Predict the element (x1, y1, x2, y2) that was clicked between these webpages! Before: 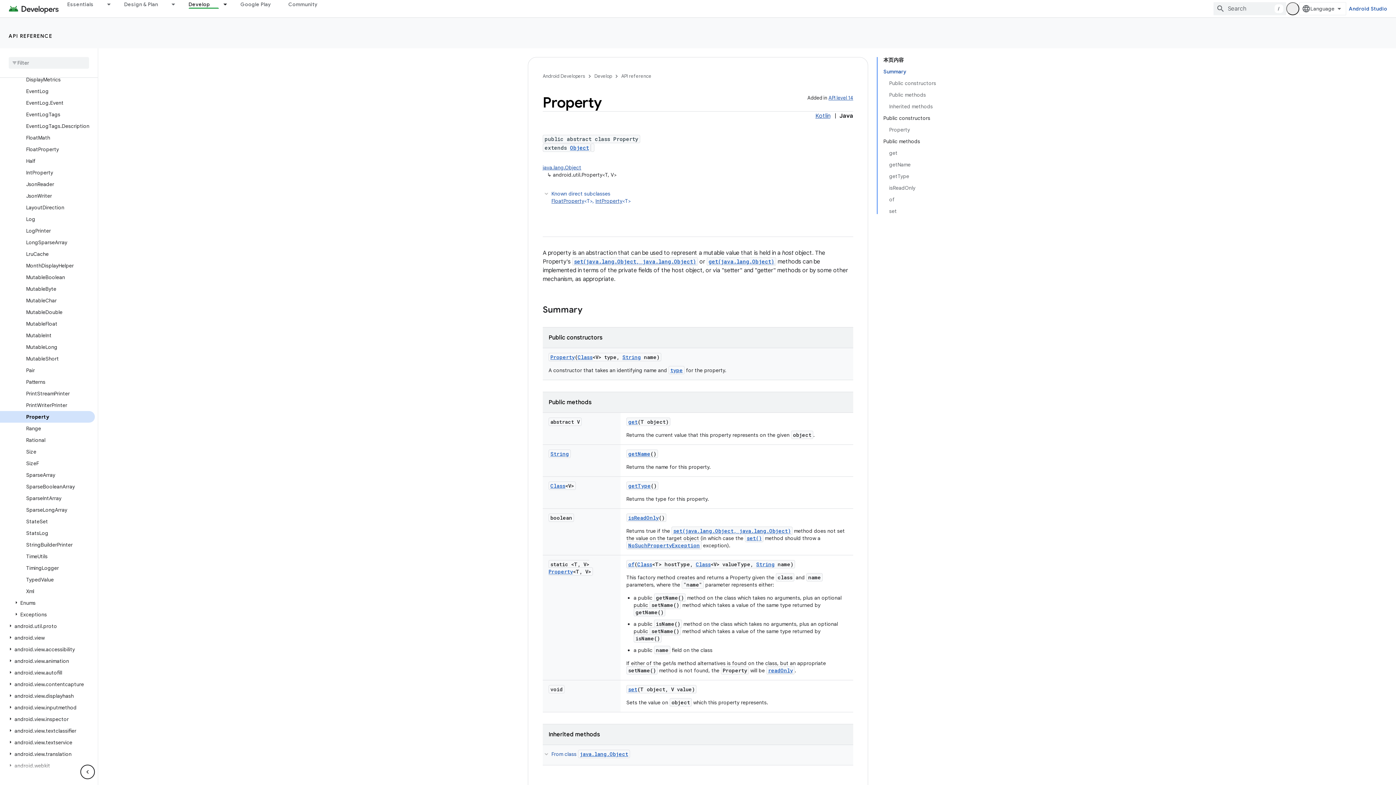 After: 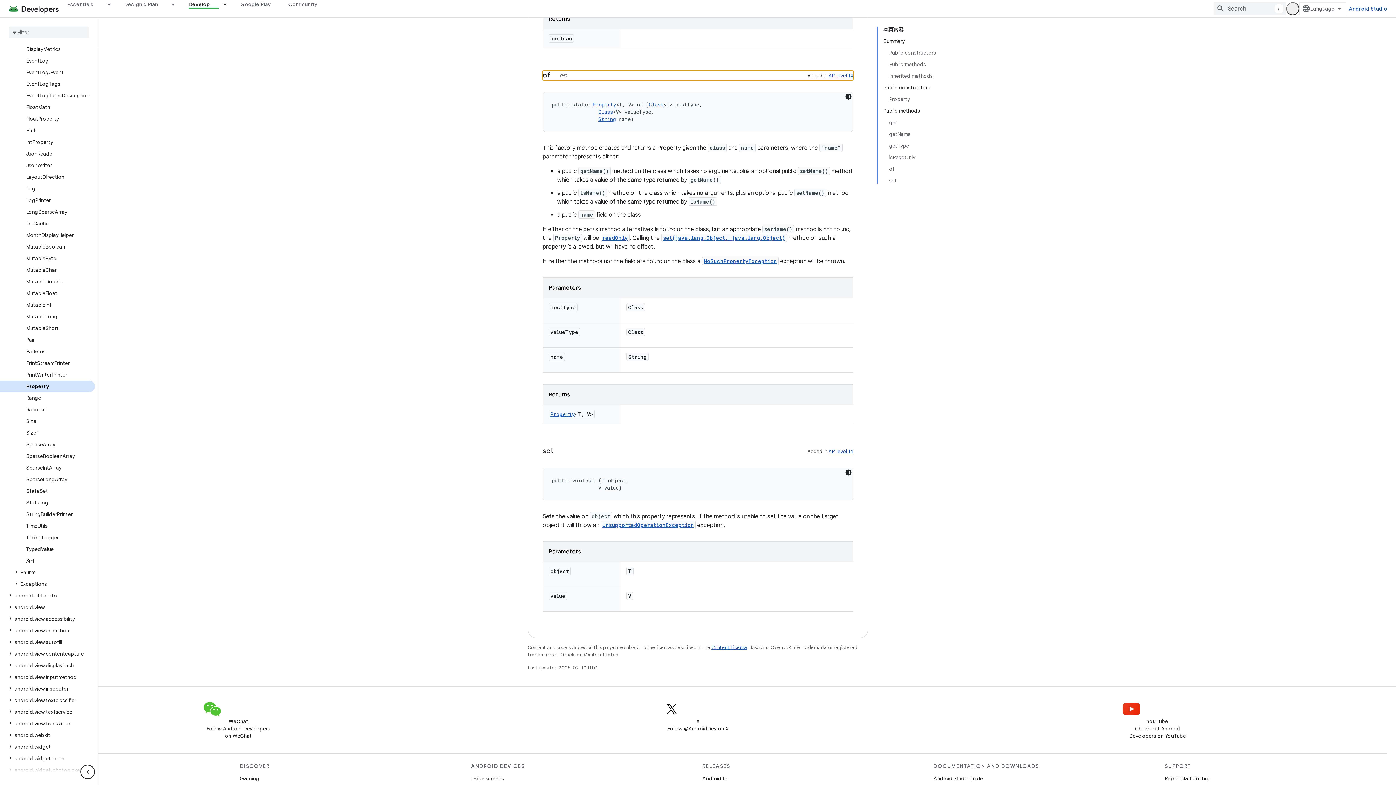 Action: label: of bbox: (628, 561, 634, 568)